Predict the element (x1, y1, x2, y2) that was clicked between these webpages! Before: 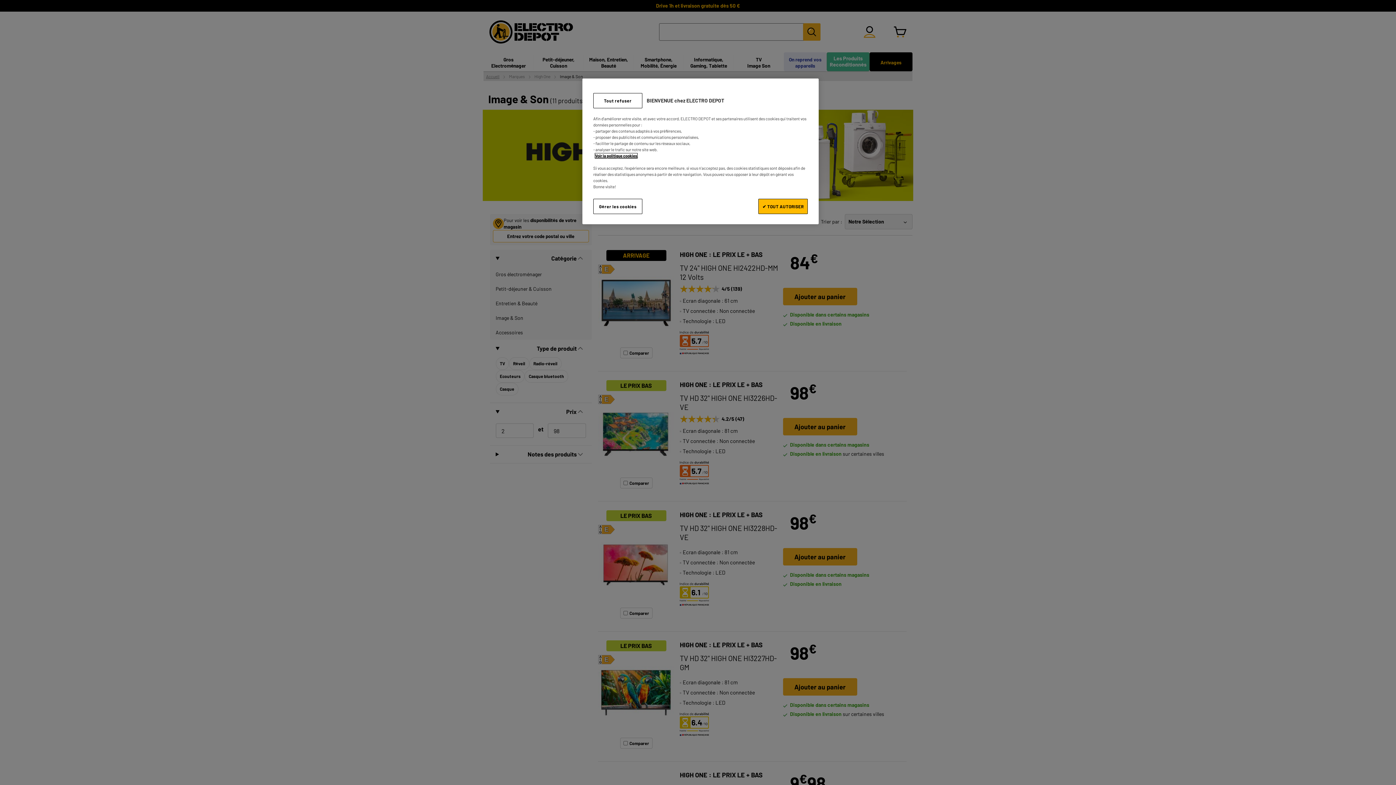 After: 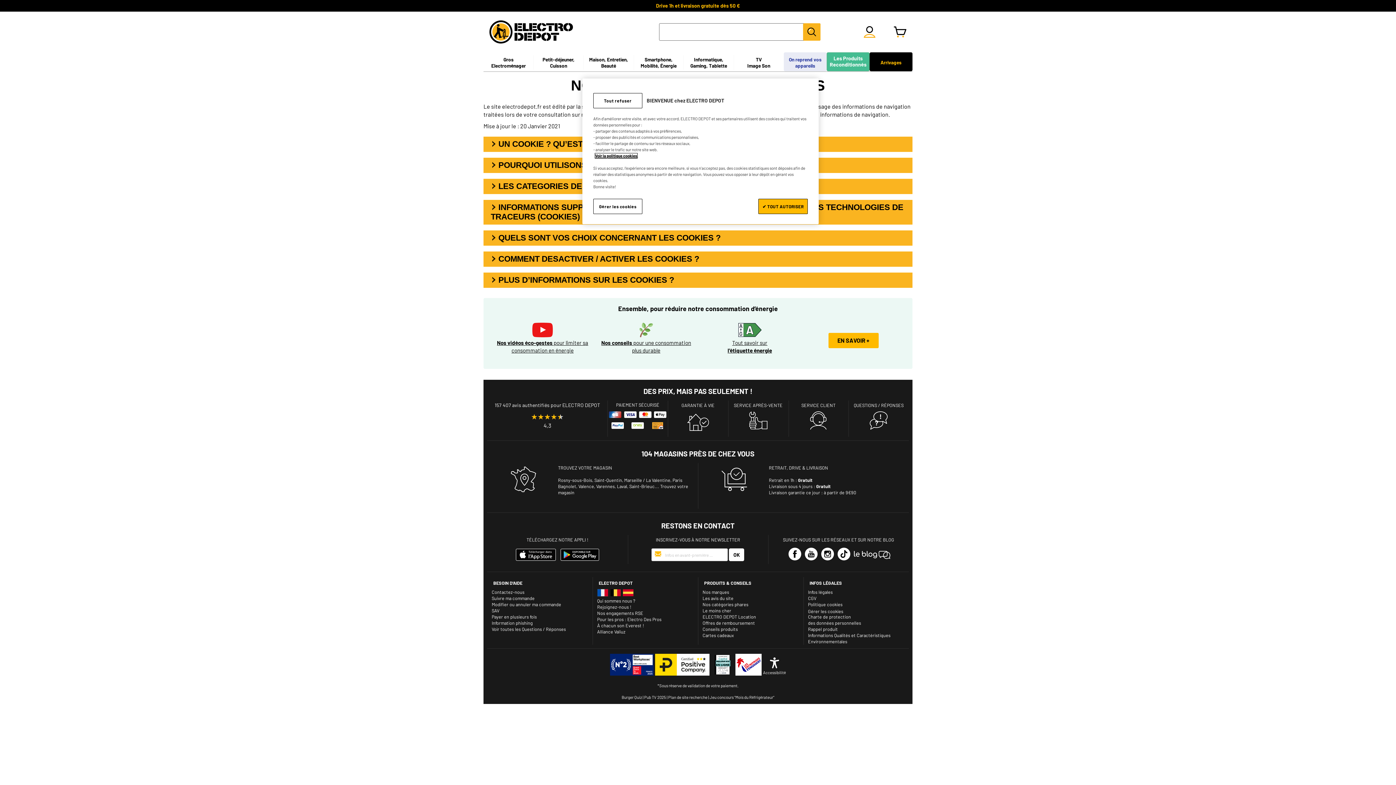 Action: bbox: (595, 153, 637, 158) label: Voir la politique cookies